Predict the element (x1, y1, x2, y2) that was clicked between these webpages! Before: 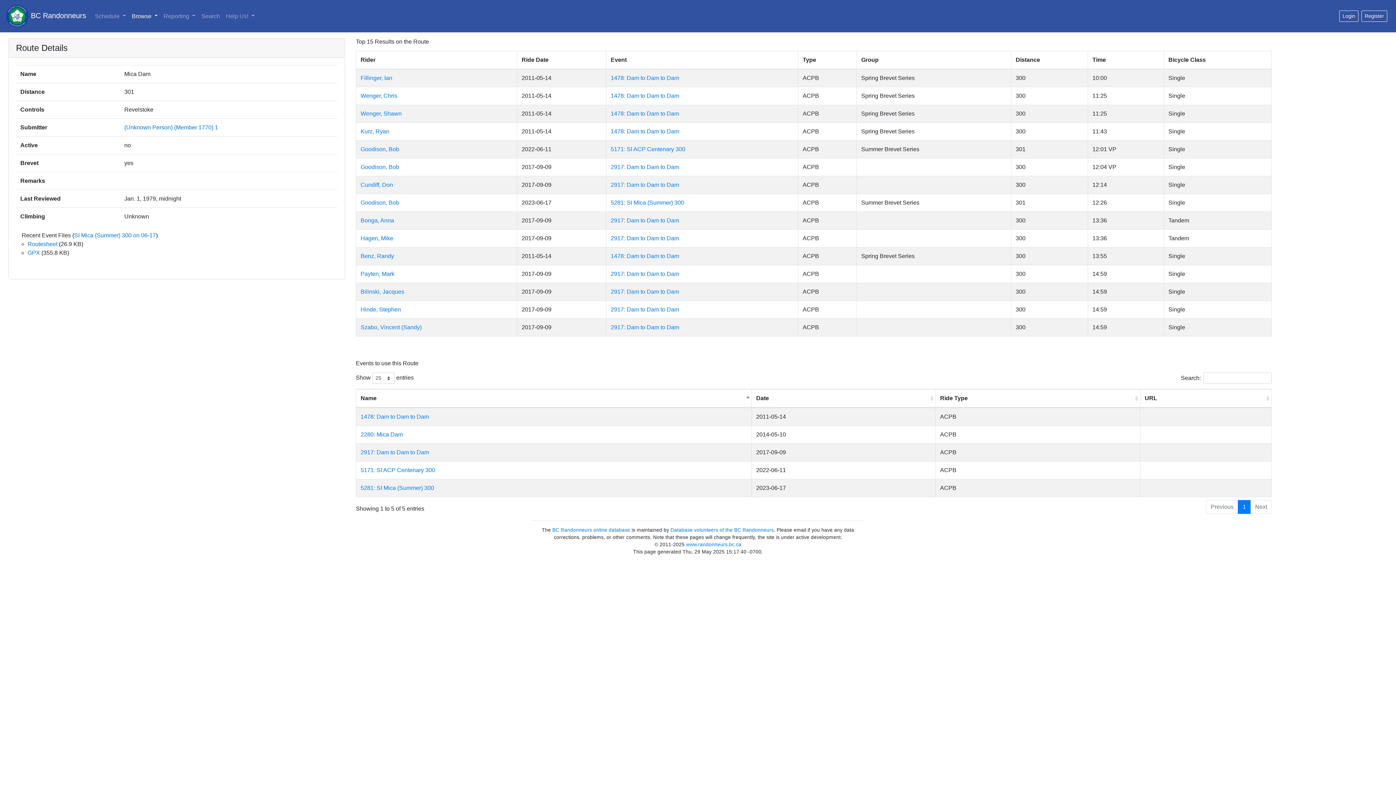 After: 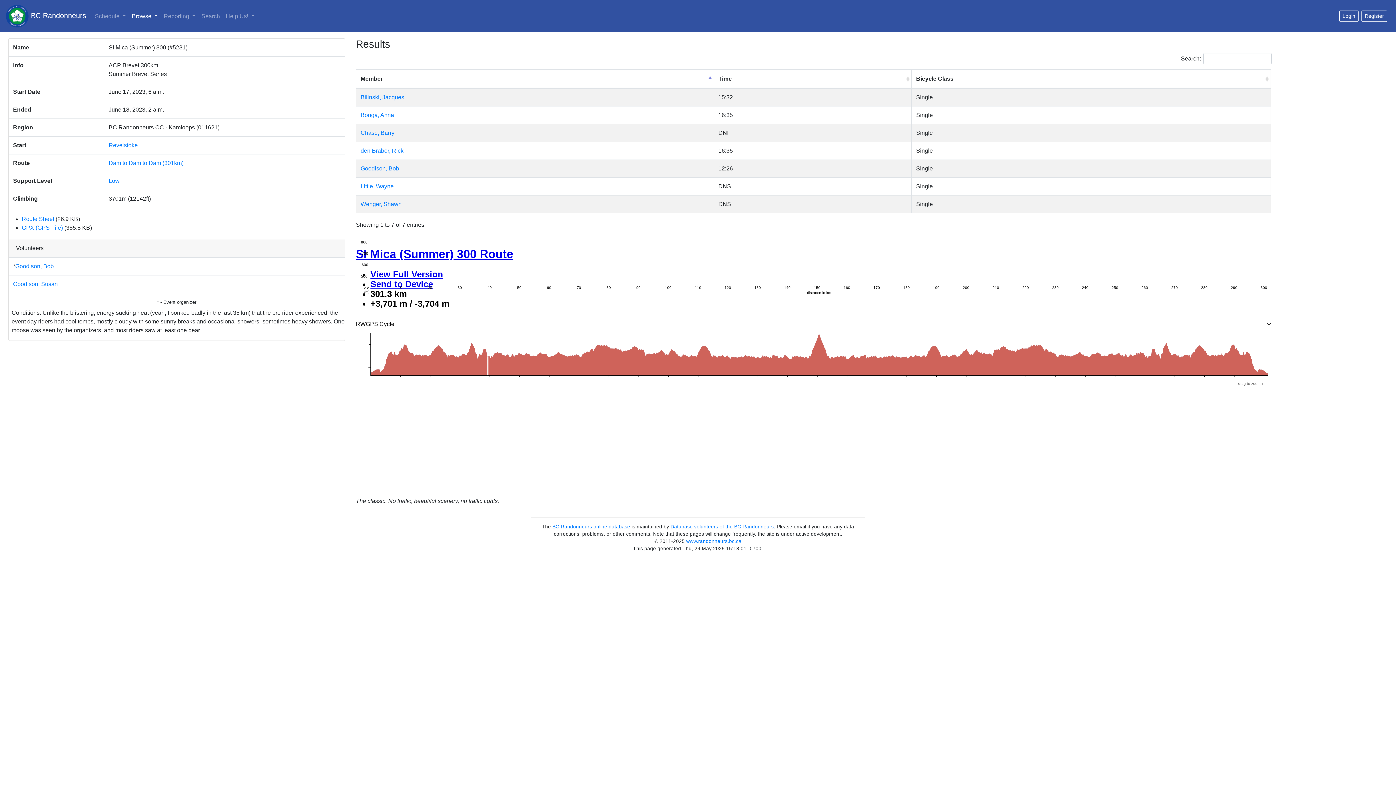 Action: label: 5281: SI Mica (Summer) 300 bbox: (610, 199, 684, 205)